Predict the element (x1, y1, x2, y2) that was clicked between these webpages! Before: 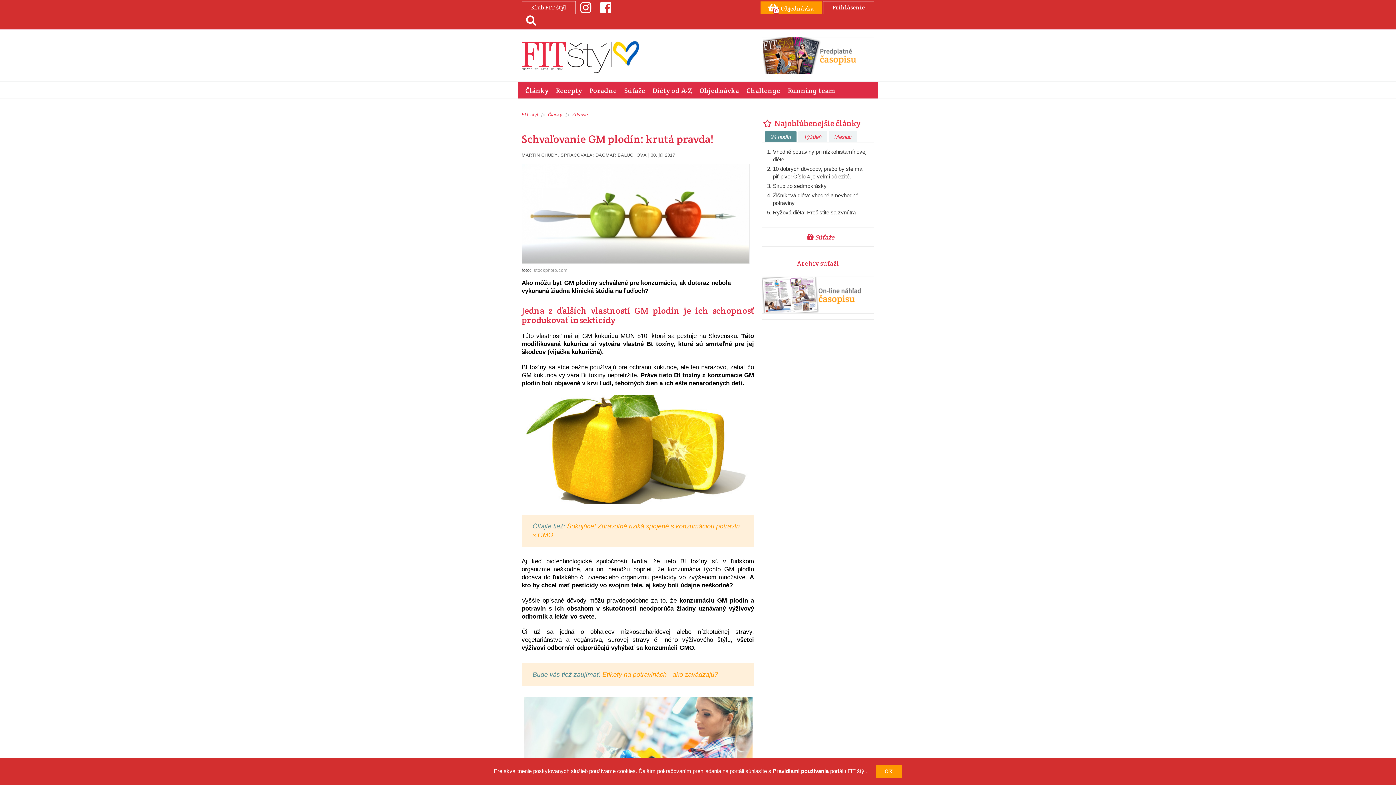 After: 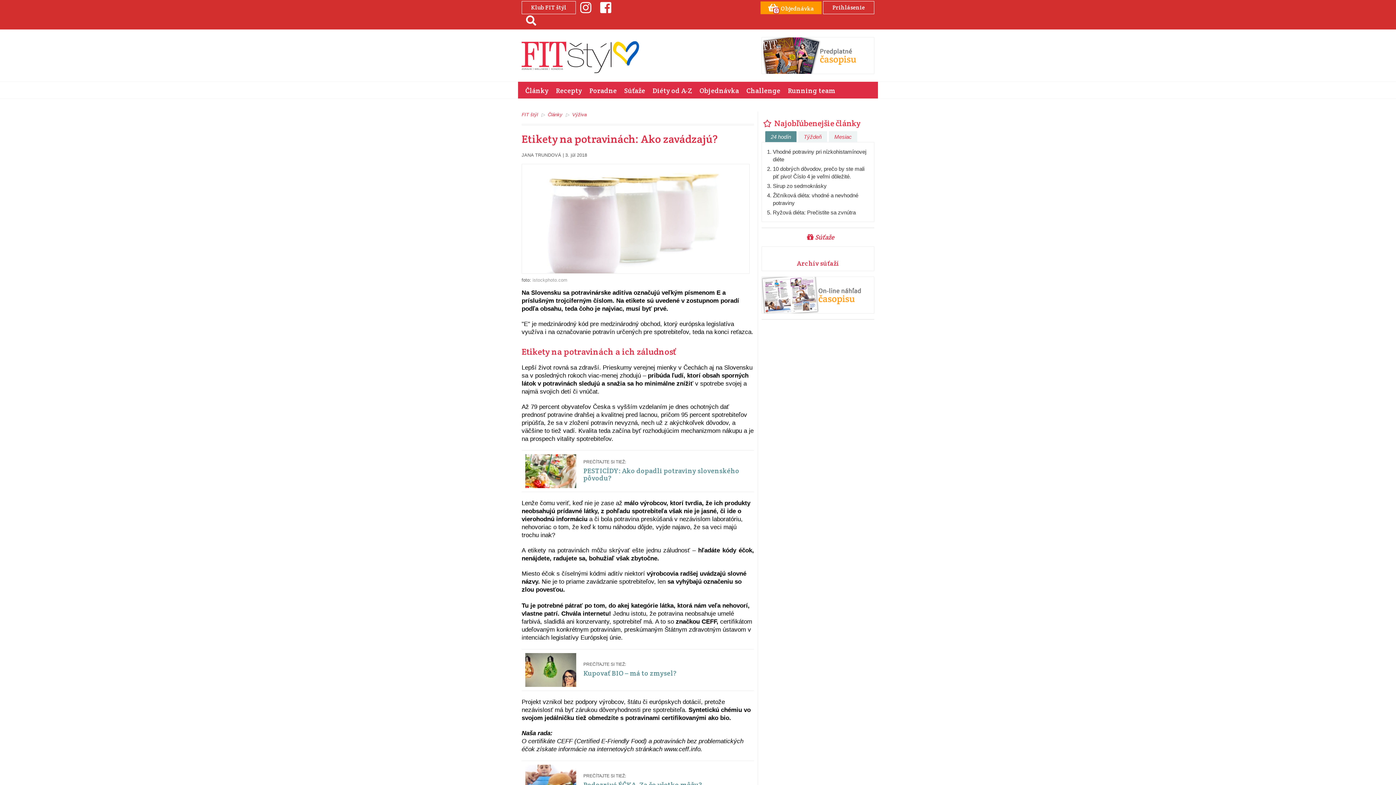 Action: bbox: (602, 671, 718, 678) label: Etikety na potravinách - ako zavádzajú?